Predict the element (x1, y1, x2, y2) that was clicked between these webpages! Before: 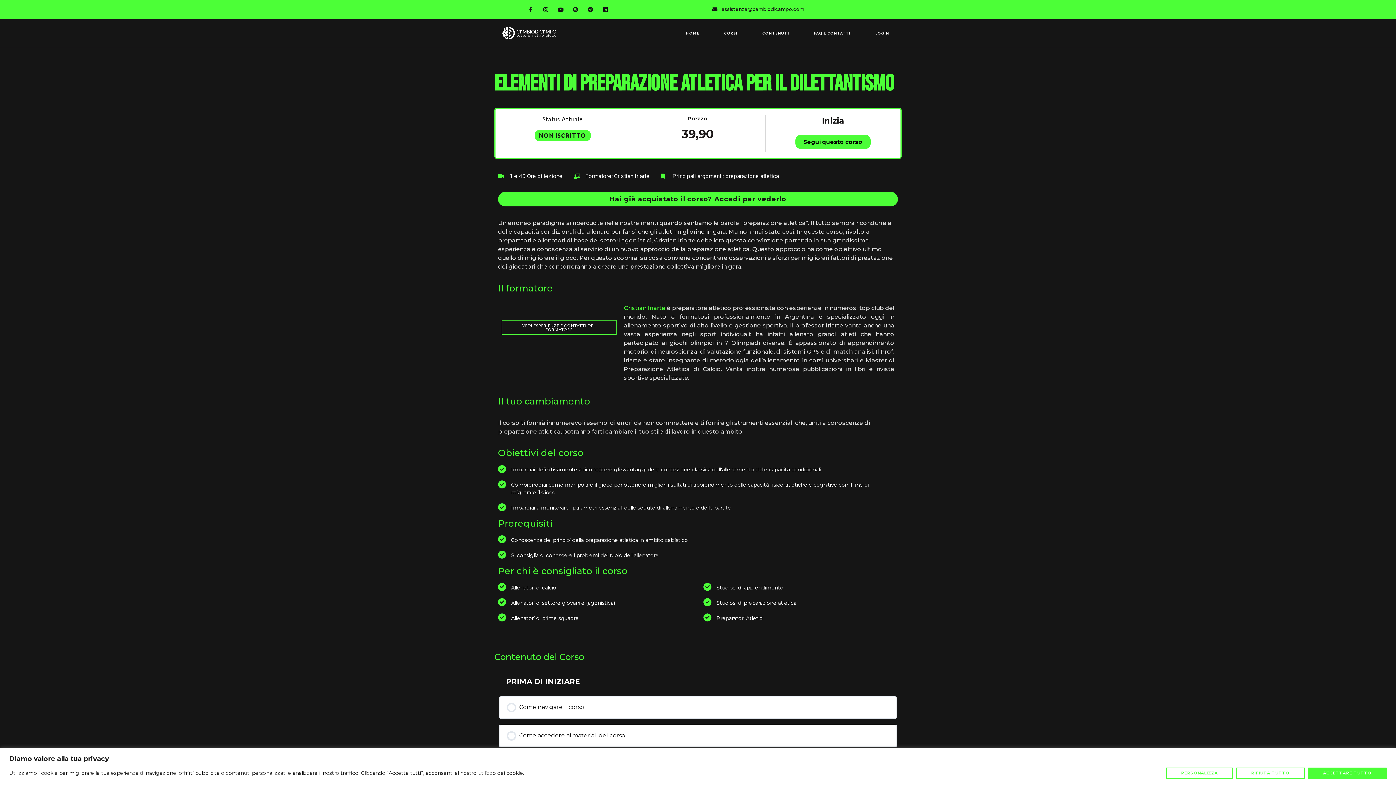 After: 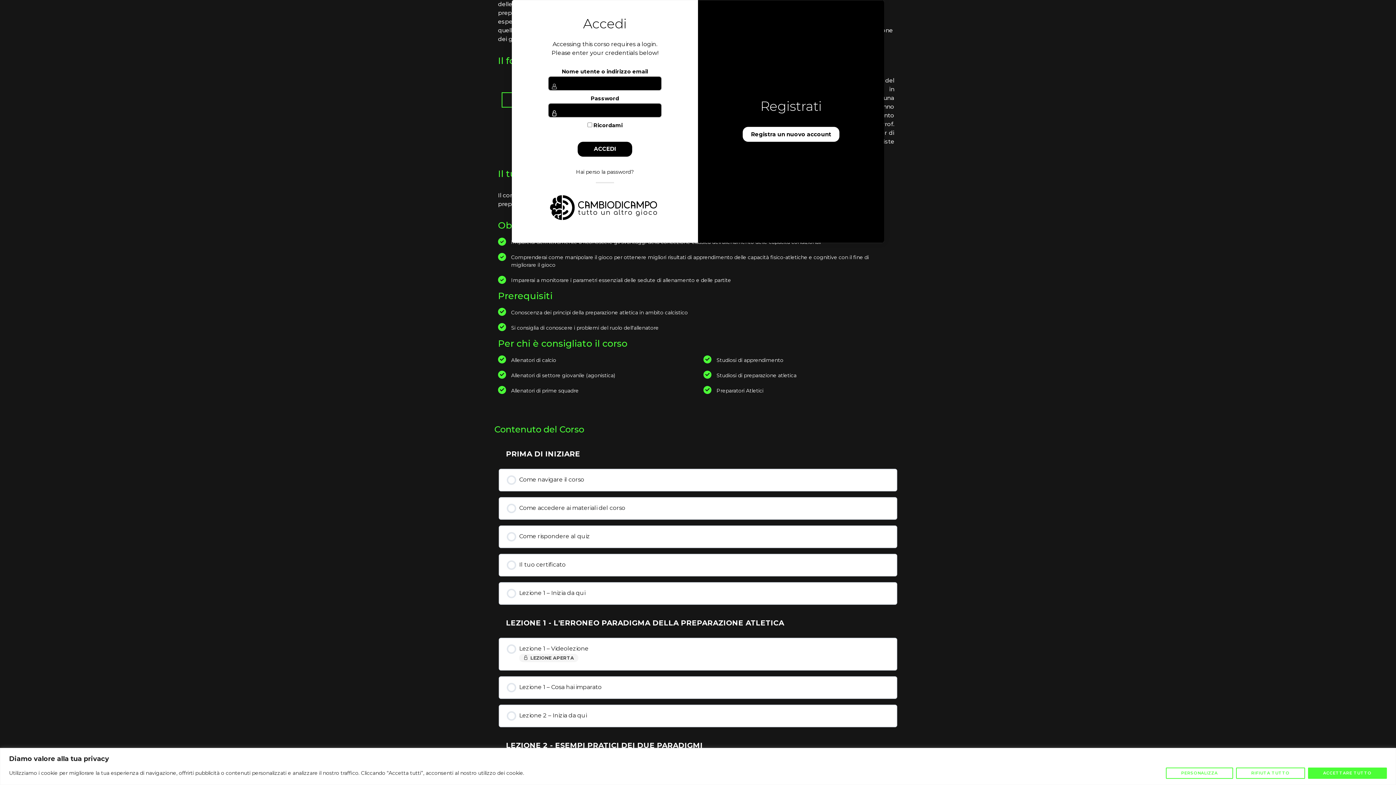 Action: label: LOGIN bbox: (863, 22, 901, 43)